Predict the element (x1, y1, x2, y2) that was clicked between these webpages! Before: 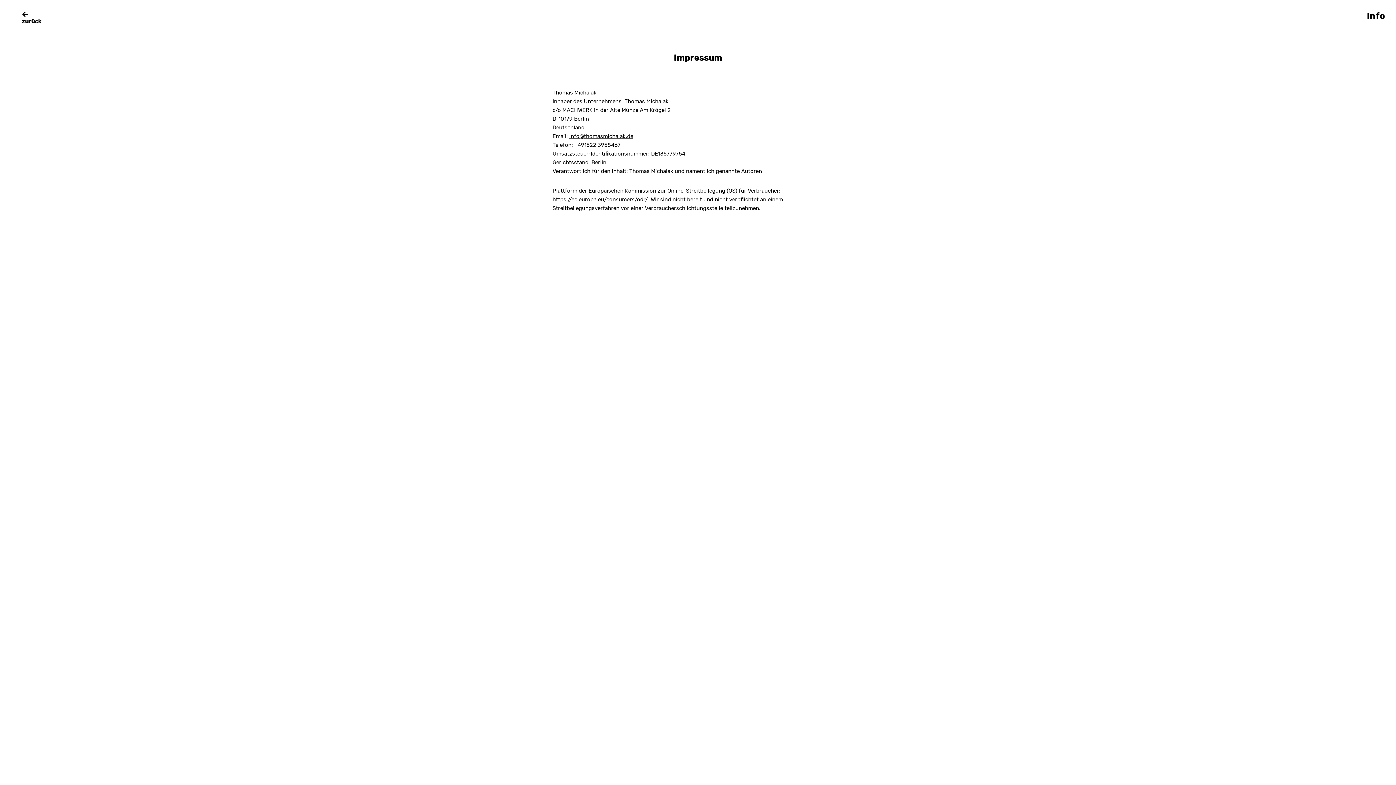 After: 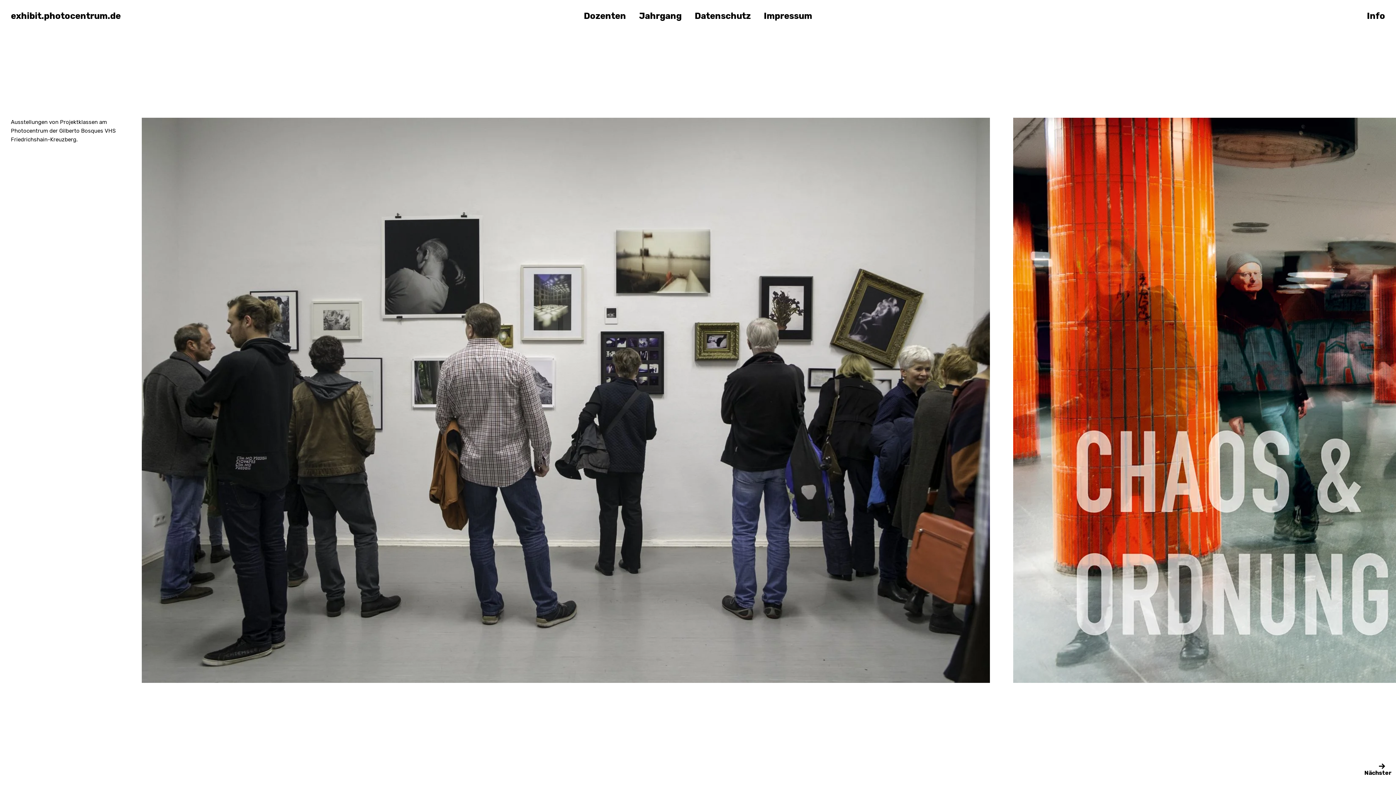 Action: label: zurück bbox: (10, 9, 47, 25)